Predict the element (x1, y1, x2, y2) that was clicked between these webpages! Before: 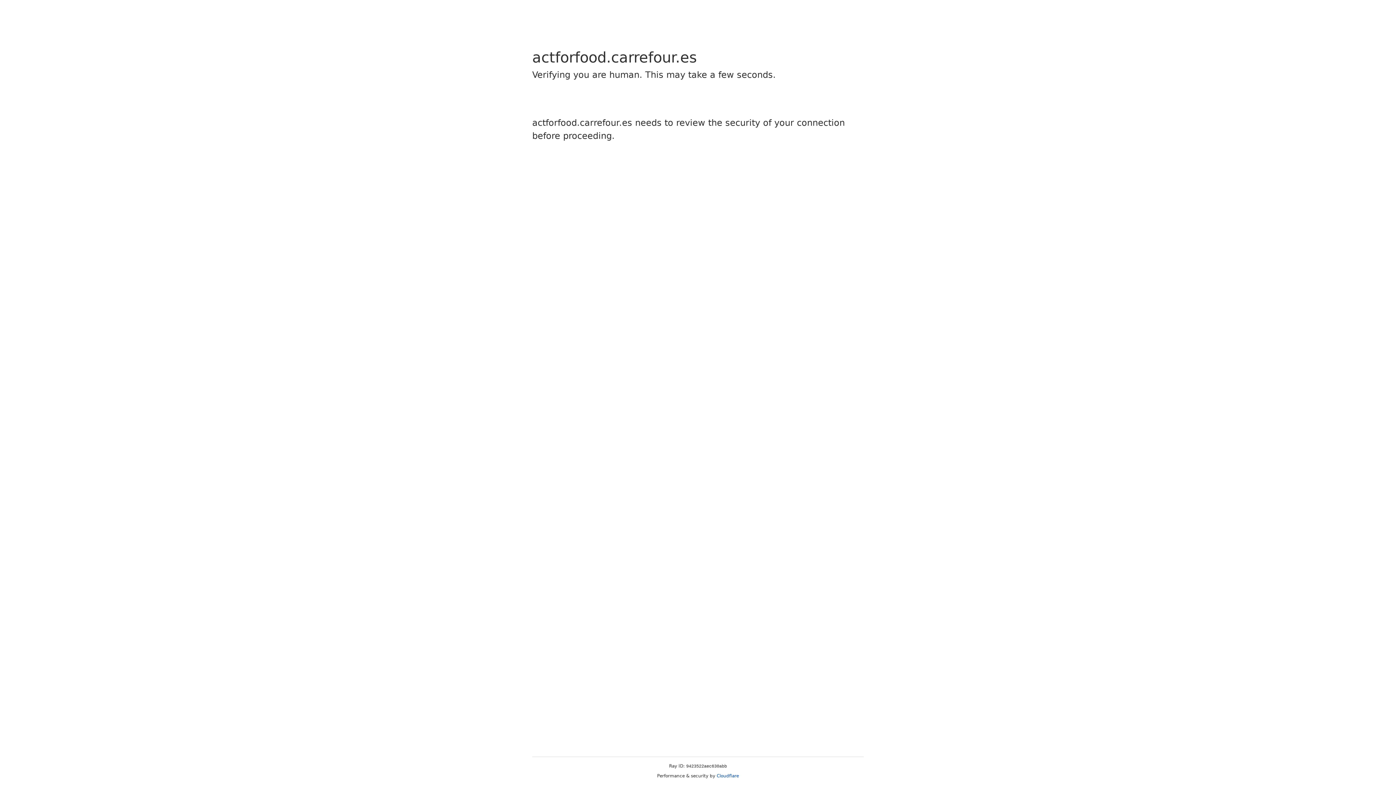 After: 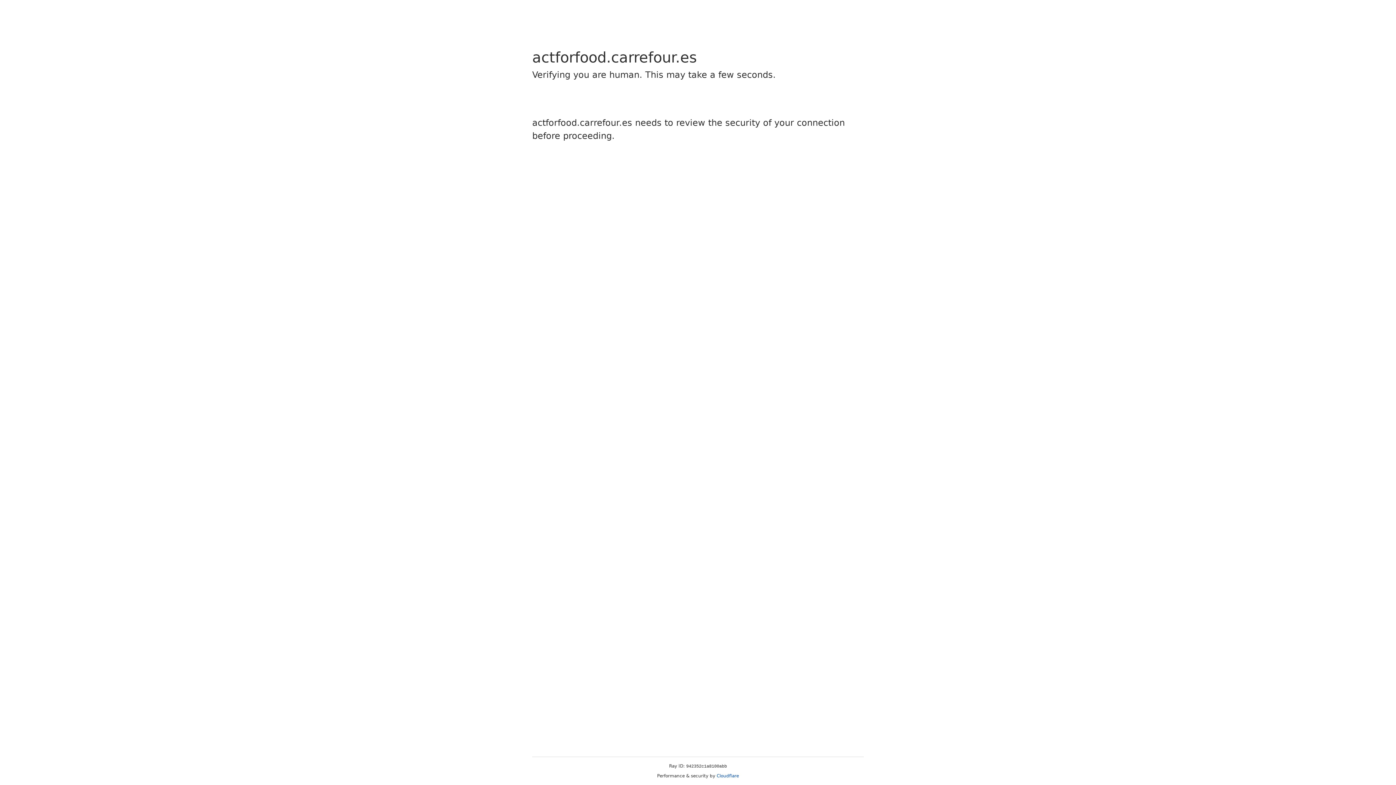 Action: label: Cloudflare bbox: (716, 773, 739, 778)